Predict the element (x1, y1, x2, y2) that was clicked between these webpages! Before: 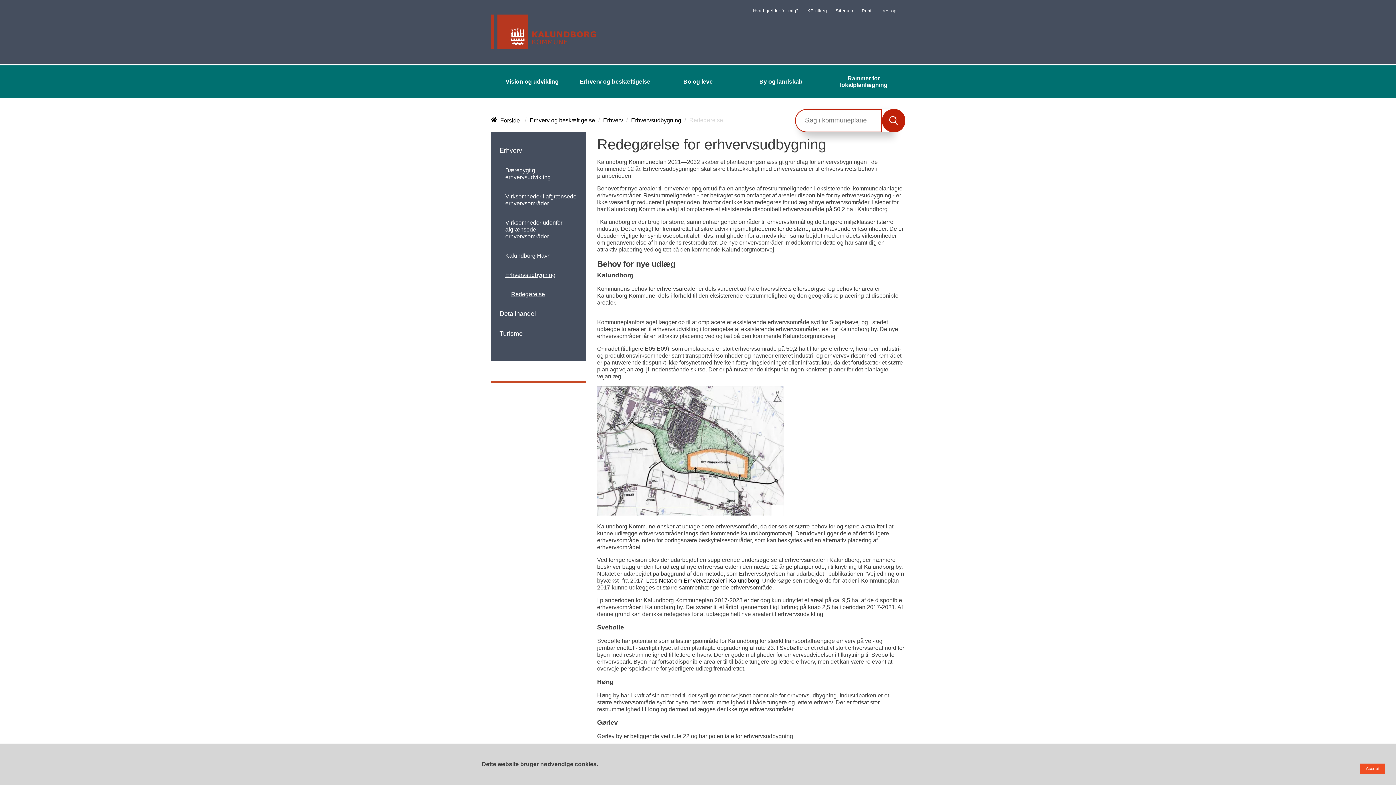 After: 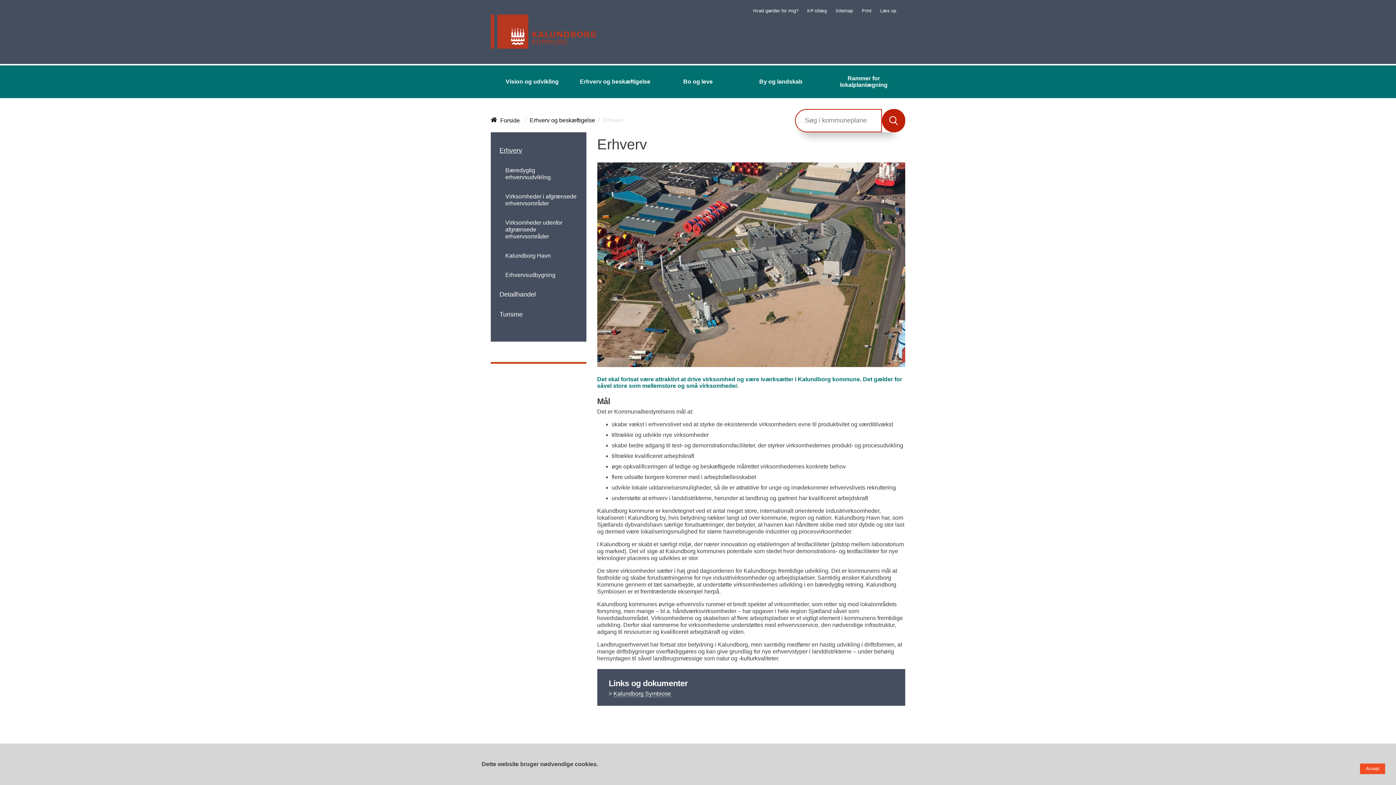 Action: bbox: (603, 117, 623, 123) label: Erhverv